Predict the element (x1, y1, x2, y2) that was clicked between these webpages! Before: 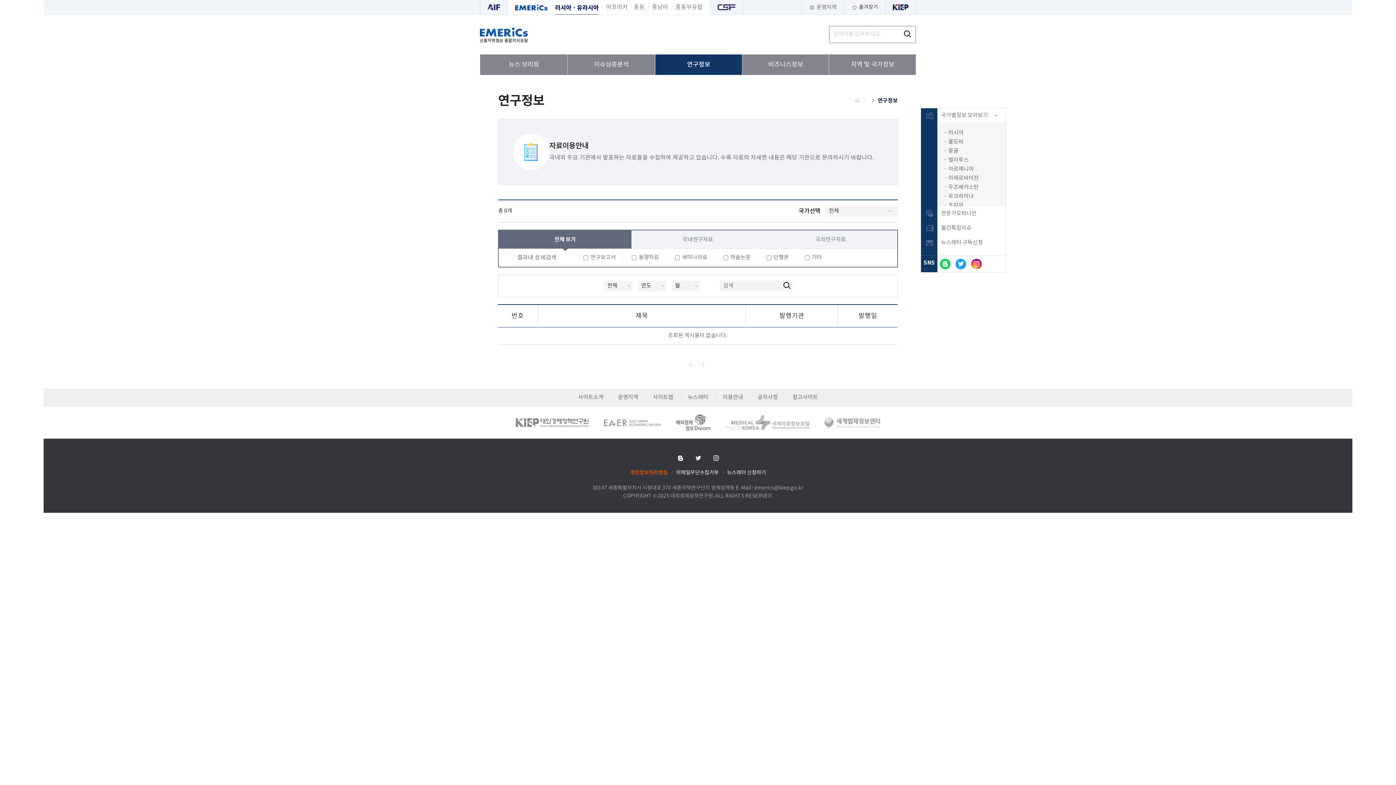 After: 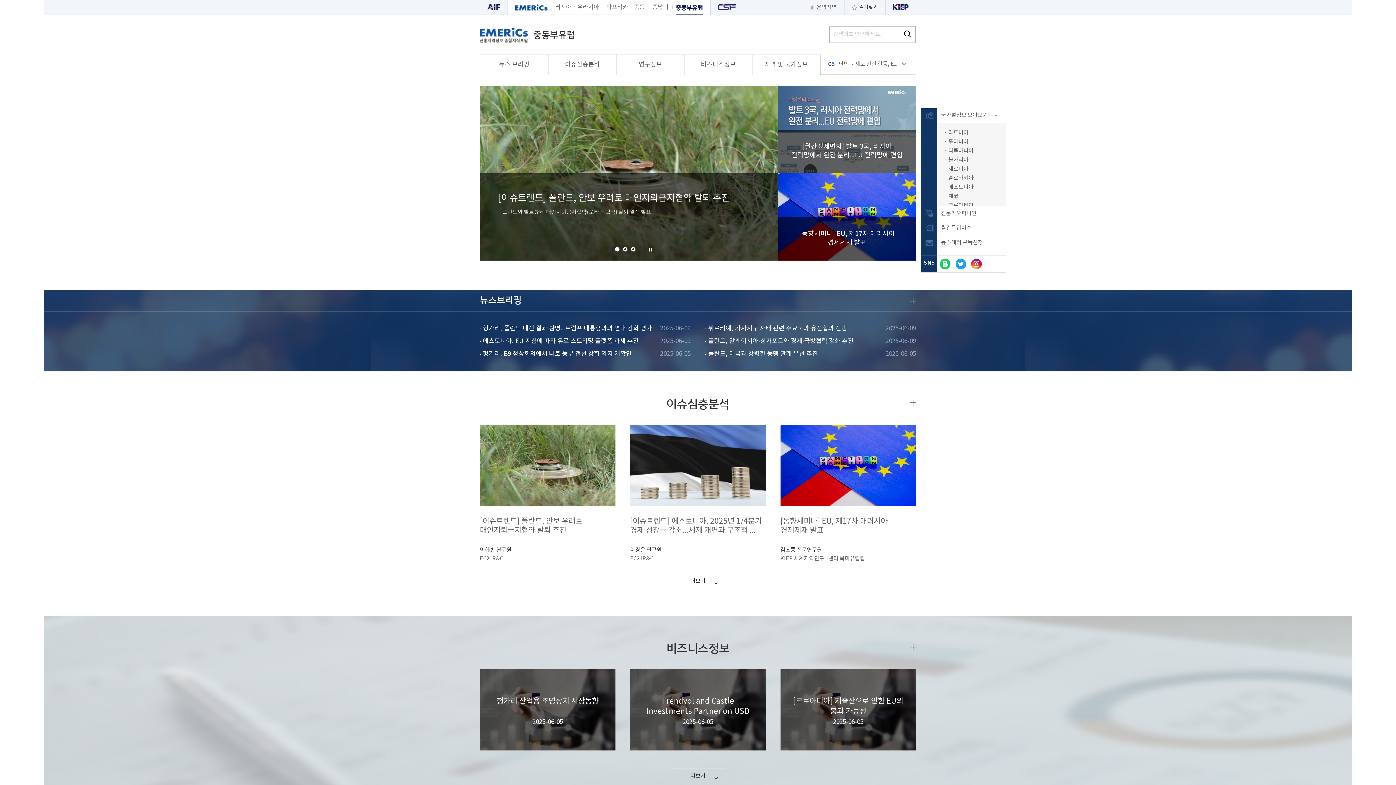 Action: bbox: (675, 0, 702, 14) label: 중동부유럽